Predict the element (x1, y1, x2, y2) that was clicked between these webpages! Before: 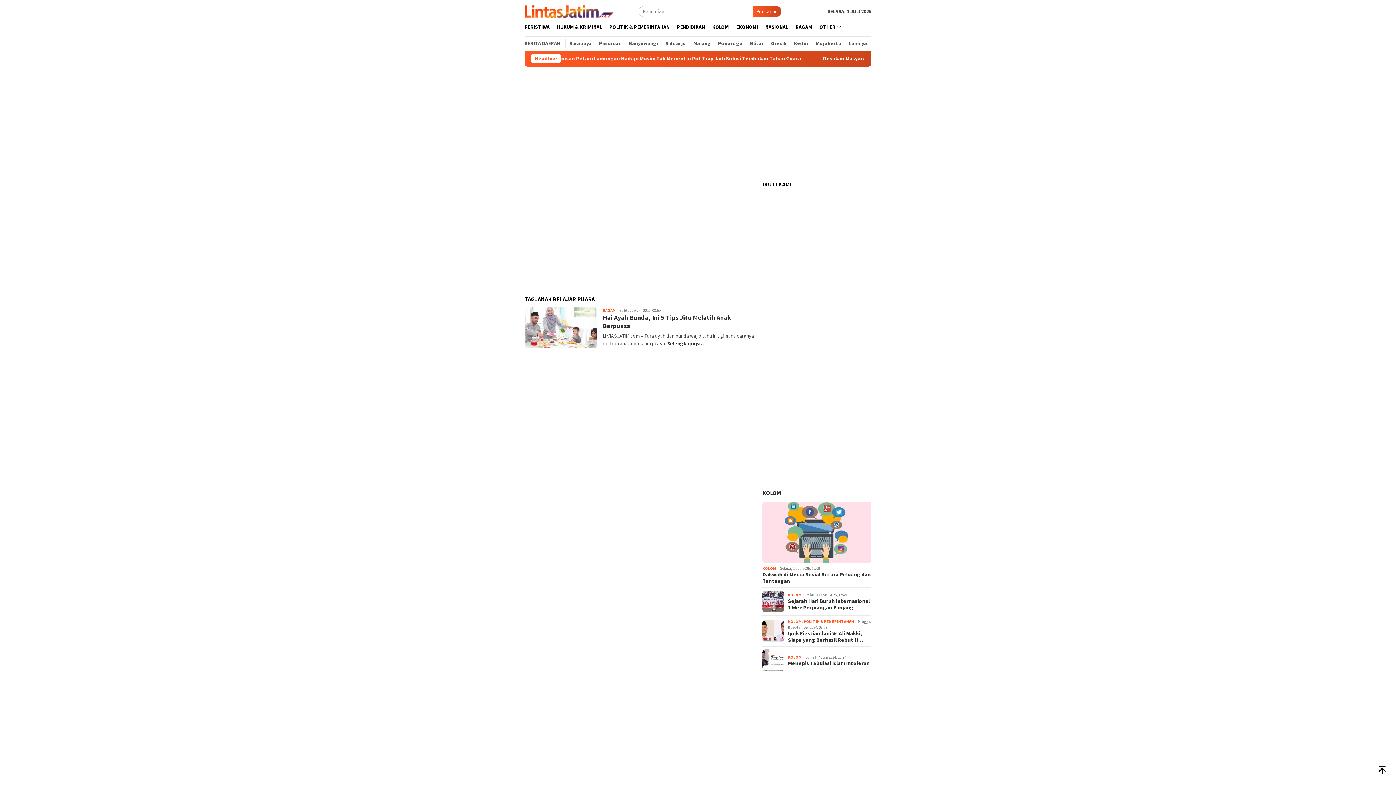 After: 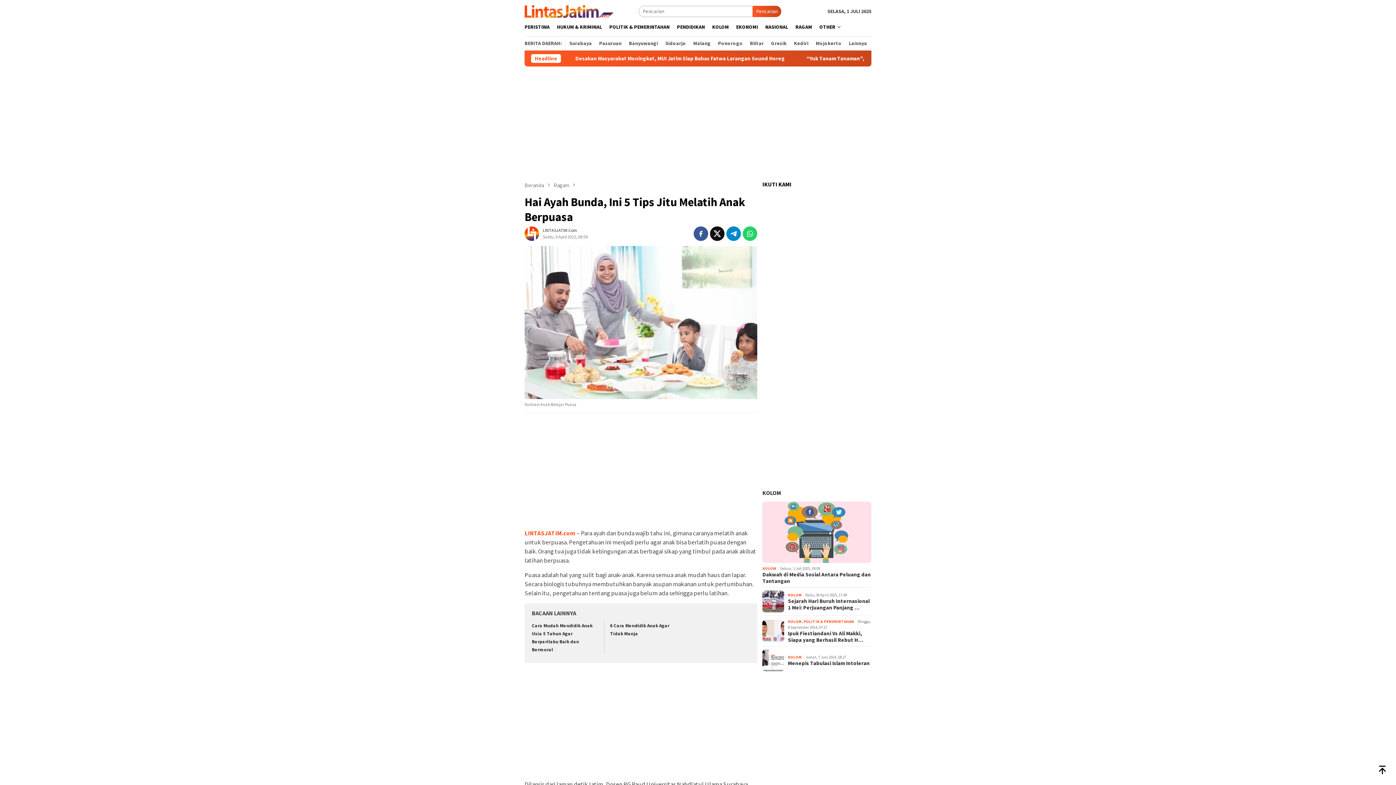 Action: bbox: (524, 307, 597, 348)